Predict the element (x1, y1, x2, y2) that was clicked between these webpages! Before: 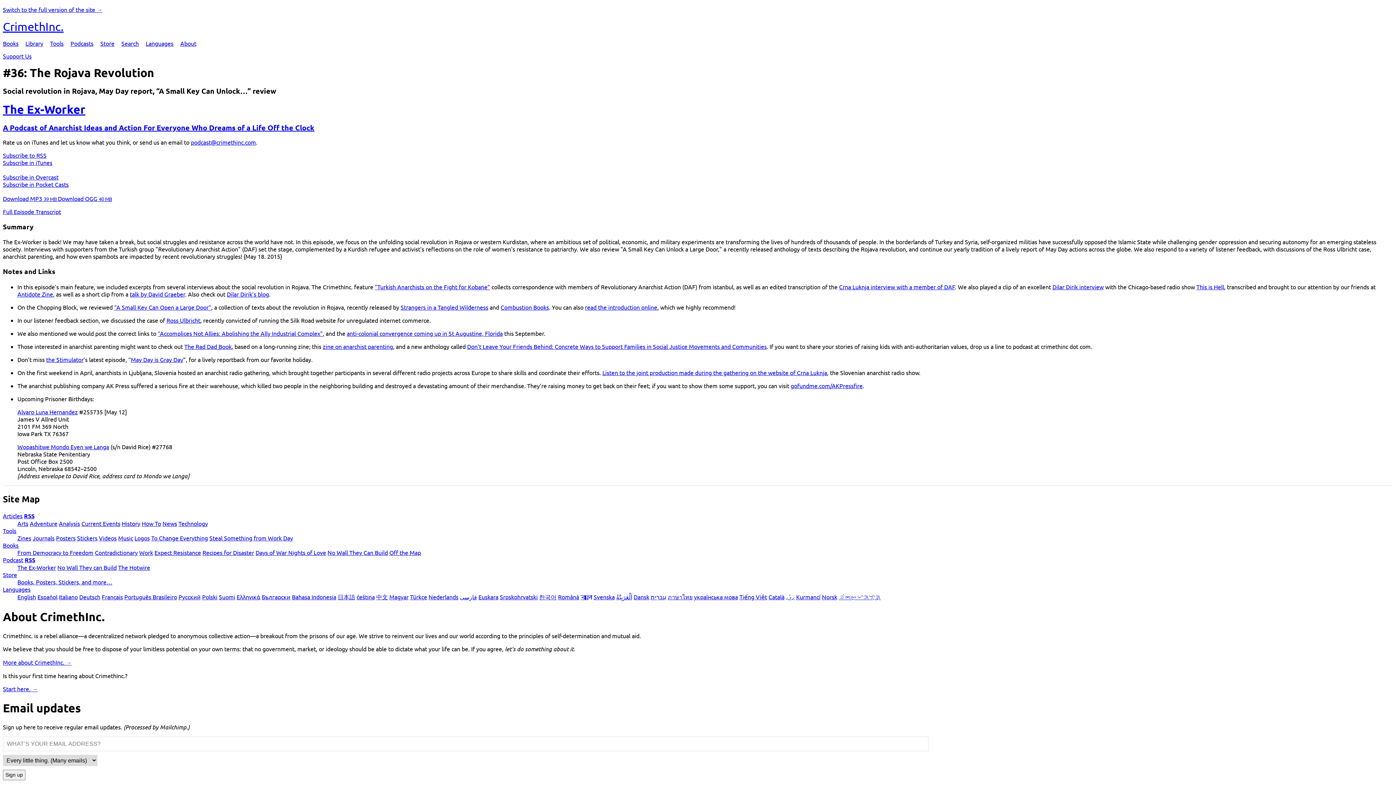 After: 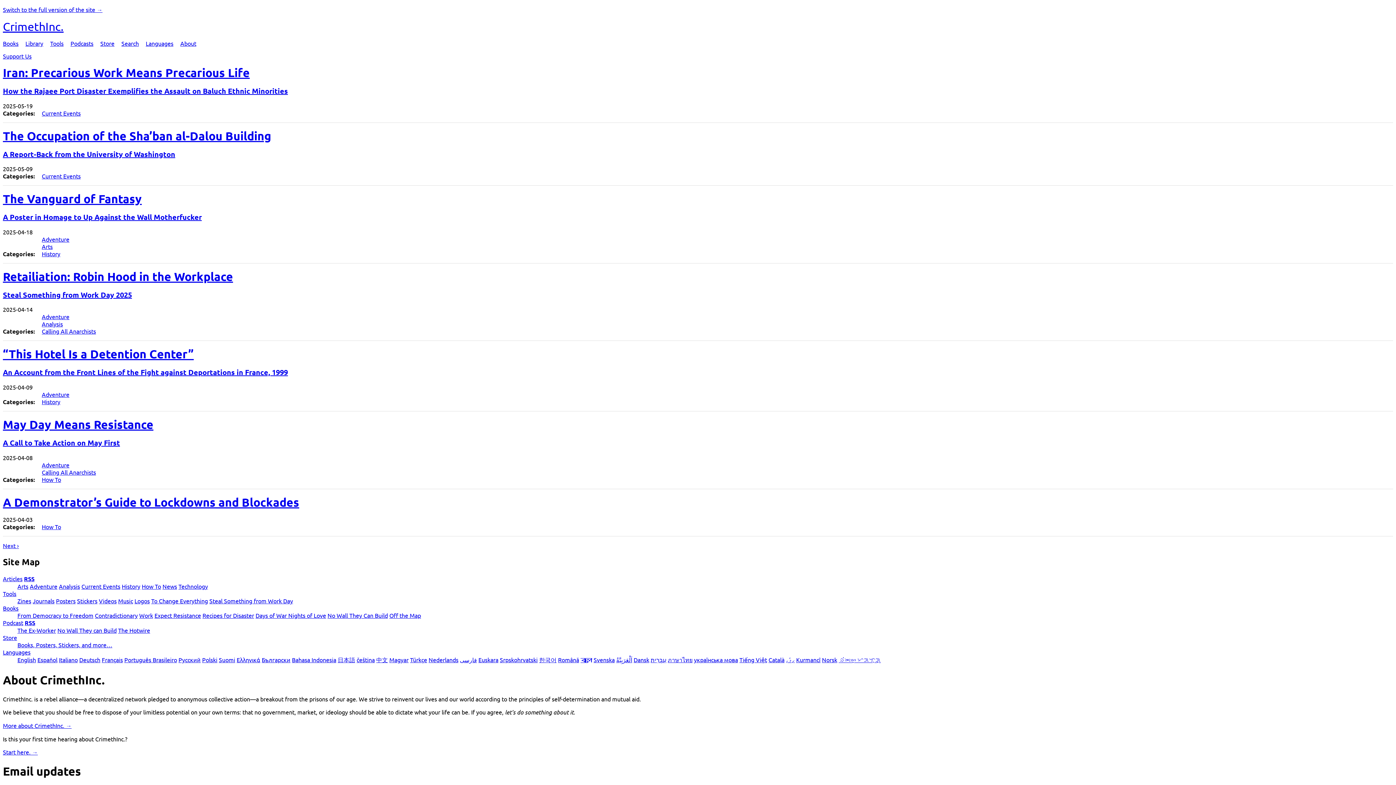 Action: label: CrimethInc. bbox: (2, 19, 63, 33)